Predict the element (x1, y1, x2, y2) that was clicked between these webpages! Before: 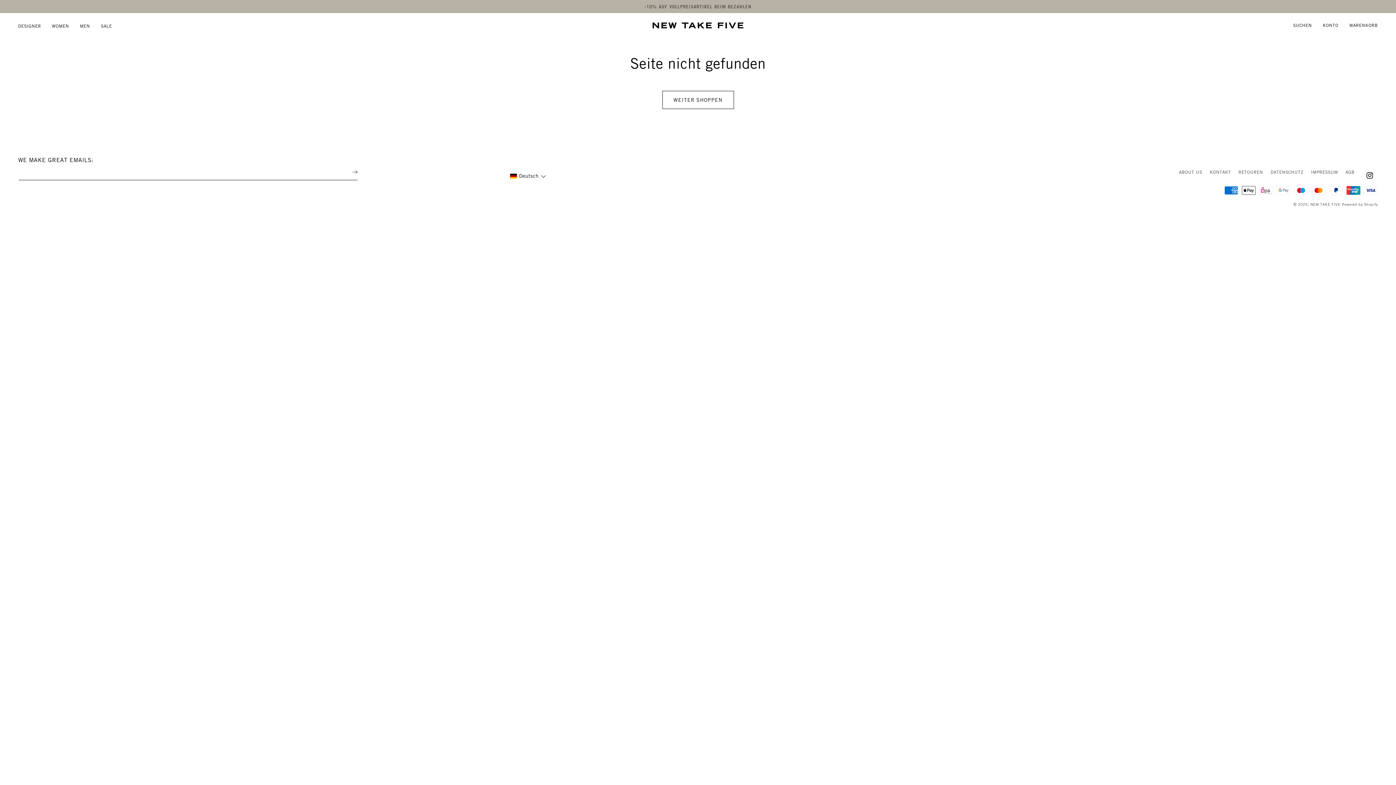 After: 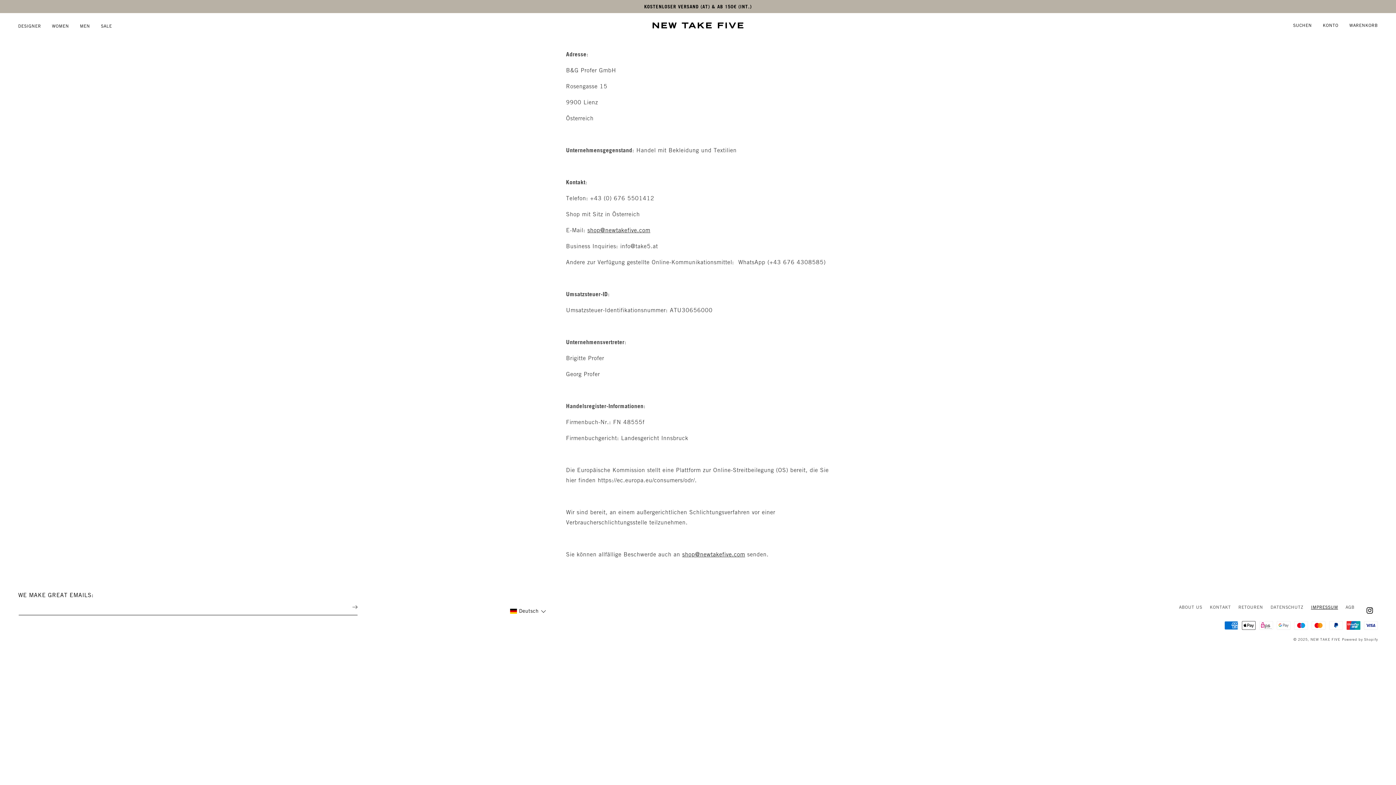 Action: label: IMPRESSUM bbox: (1311, 166, 1338, 177)